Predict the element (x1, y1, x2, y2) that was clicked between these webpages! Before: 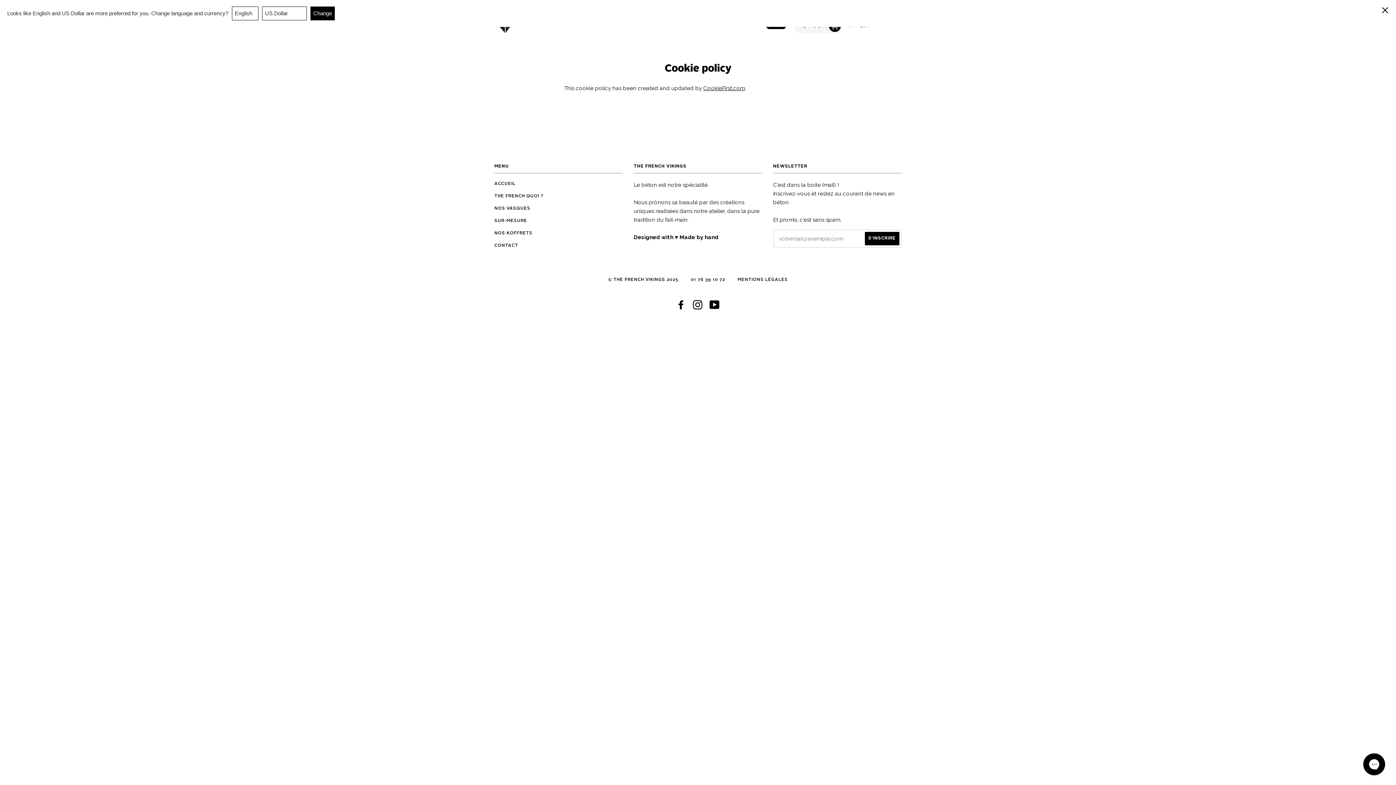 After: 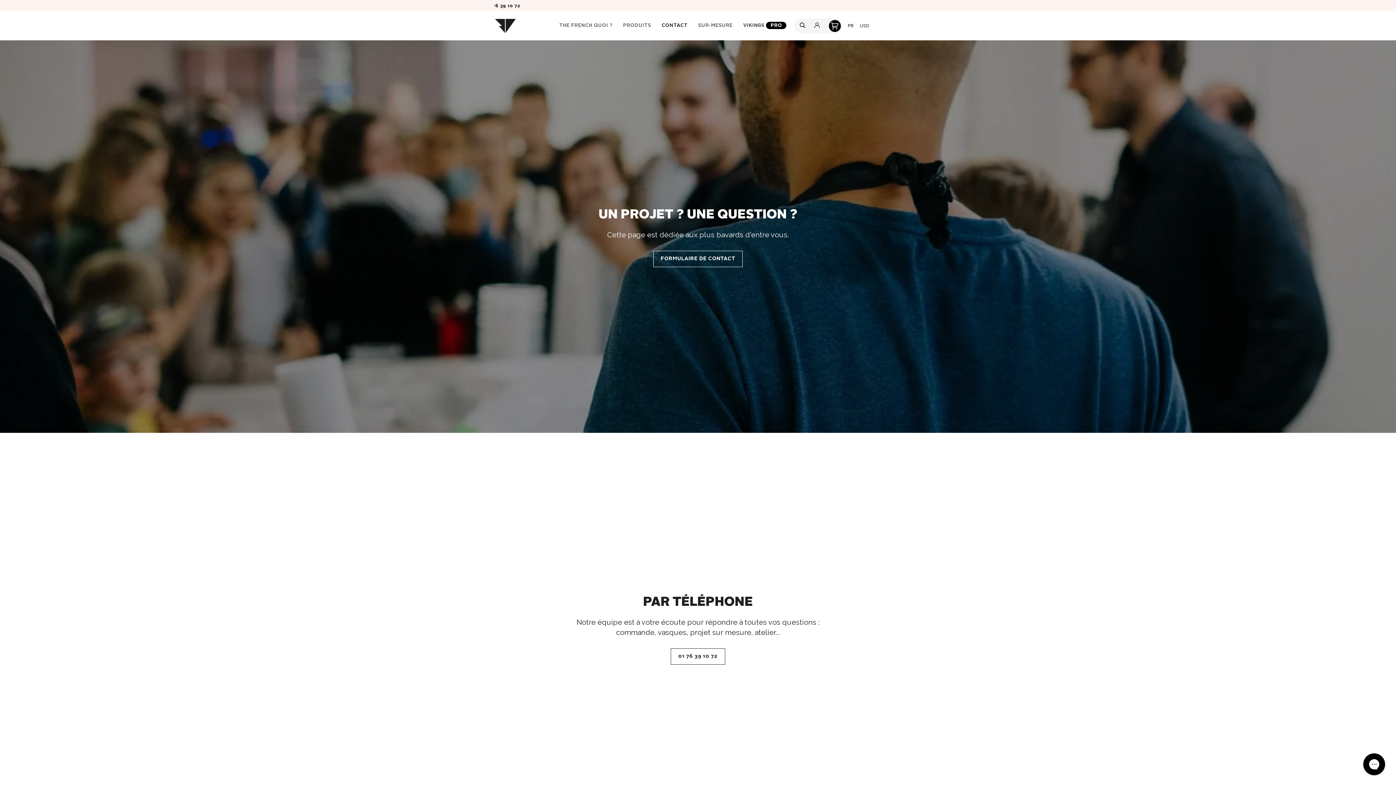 Action: bbox: (494, 243, 518, 248) label: CONTACT